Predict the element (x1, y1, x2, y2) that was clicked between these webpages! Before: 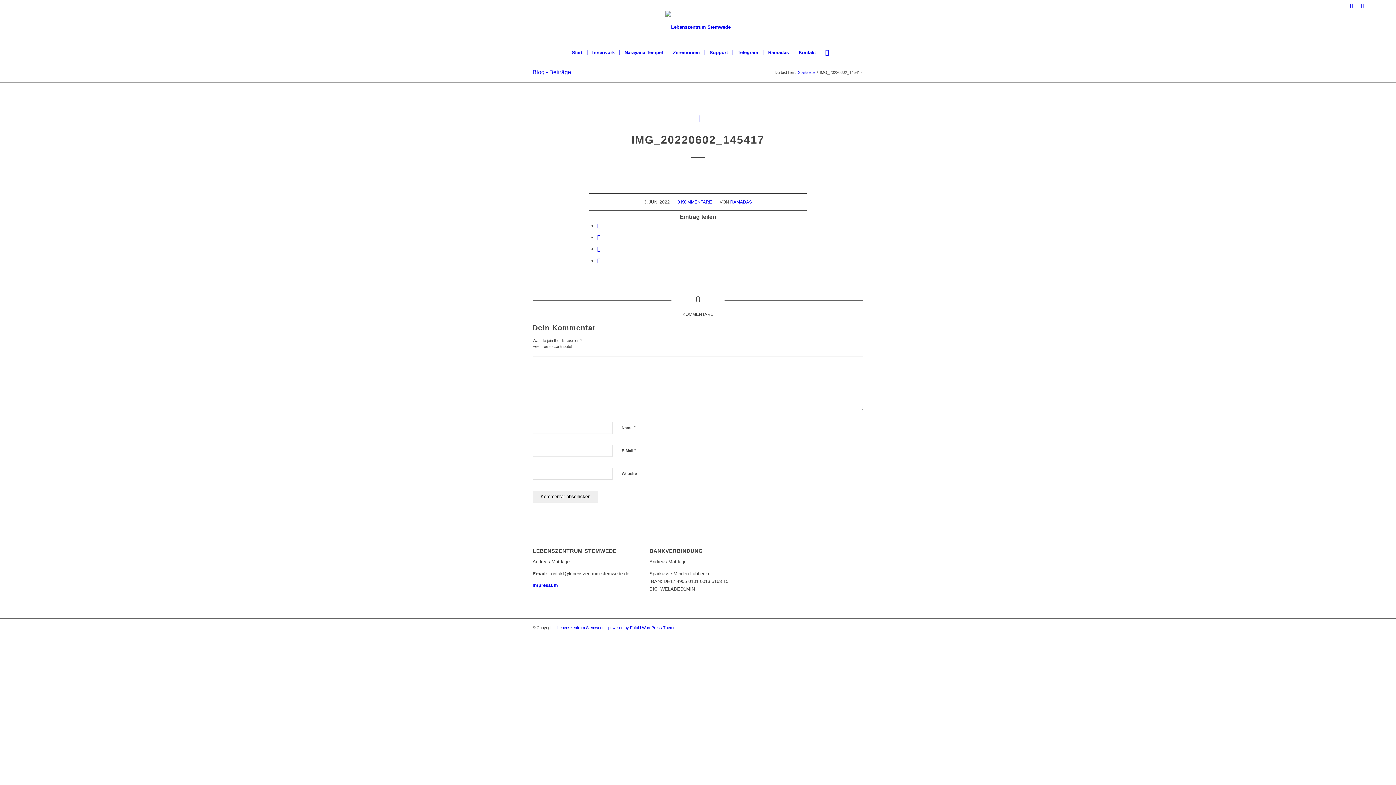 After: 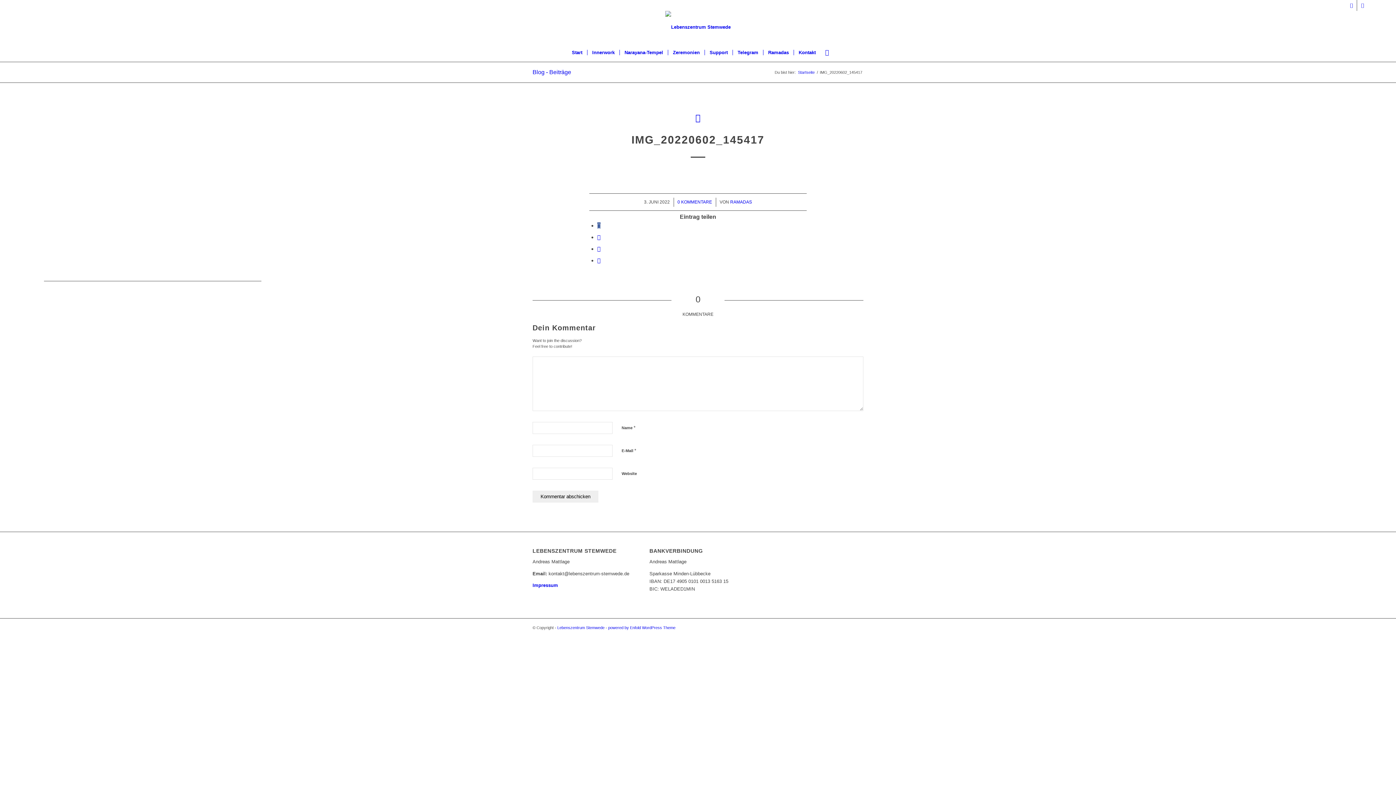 Action: bbox: (597, 222, 600, 228)